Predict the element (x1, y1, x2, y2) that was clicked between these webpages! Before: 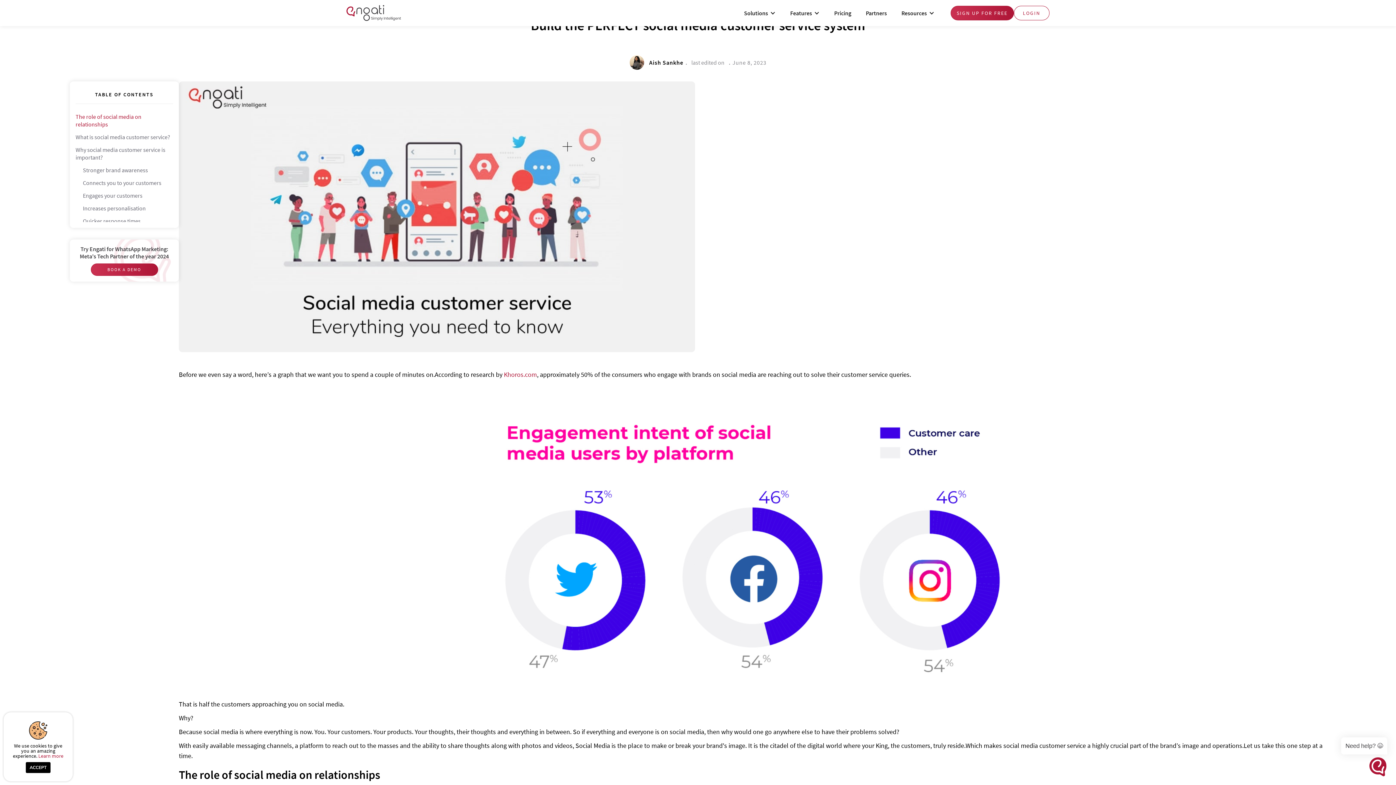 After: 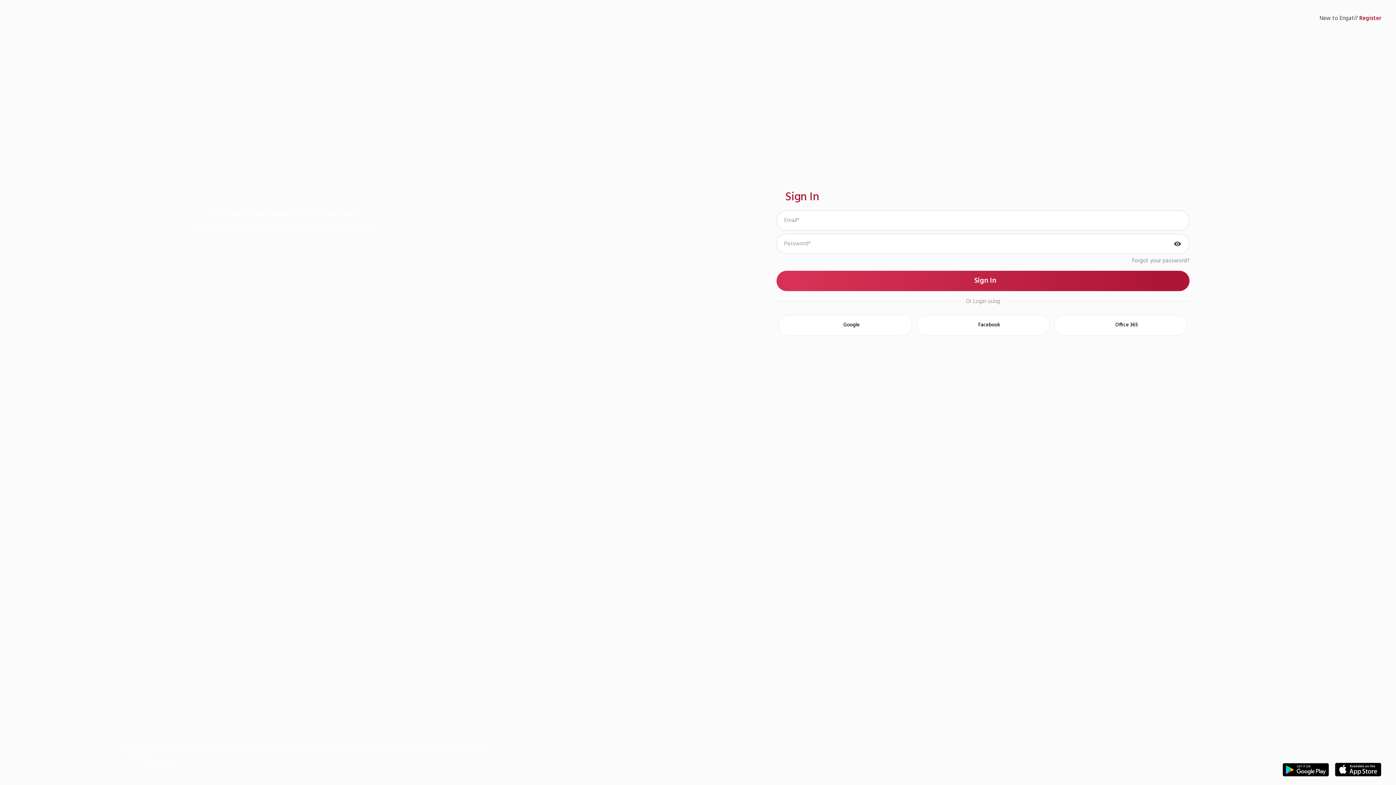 Action: bbox: (1014, 5, 1049, 20) label: LOGIN